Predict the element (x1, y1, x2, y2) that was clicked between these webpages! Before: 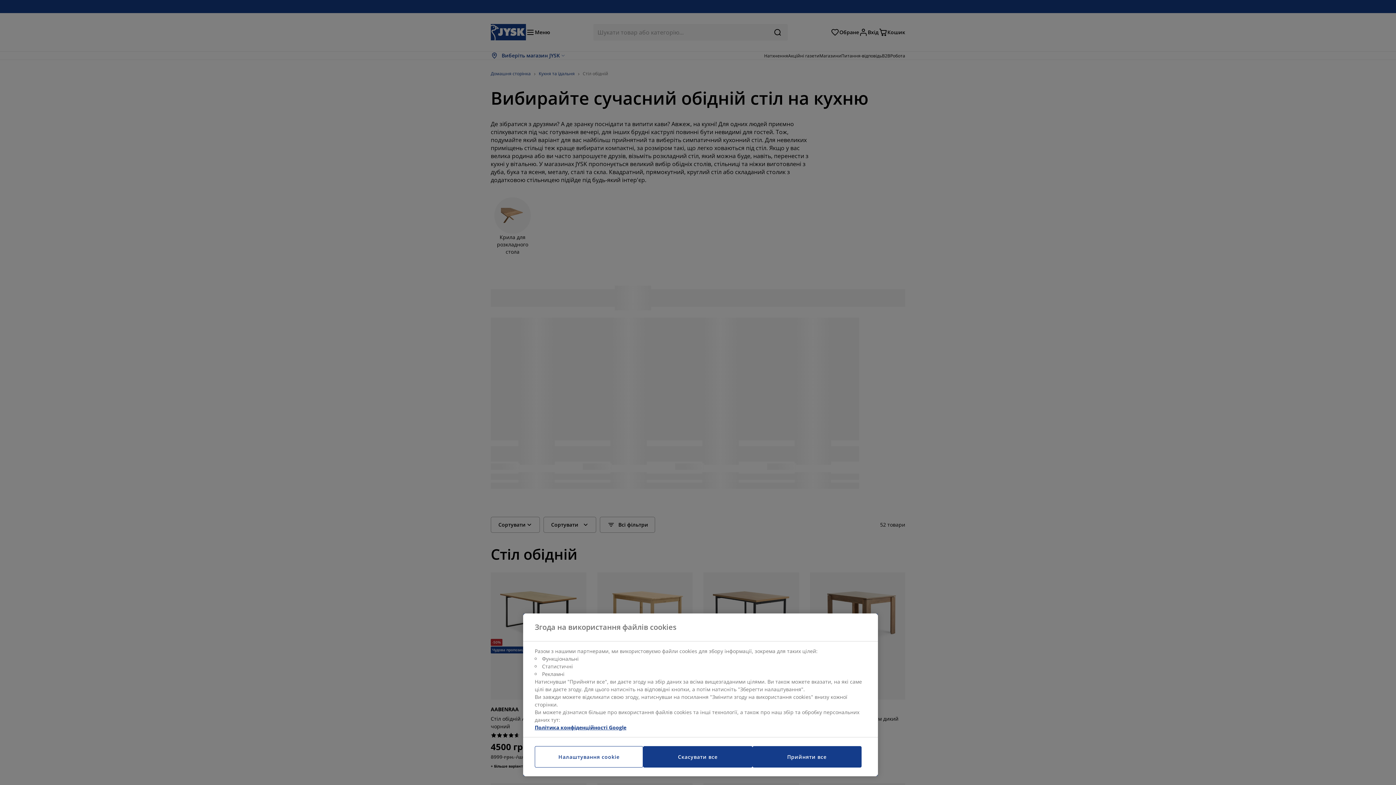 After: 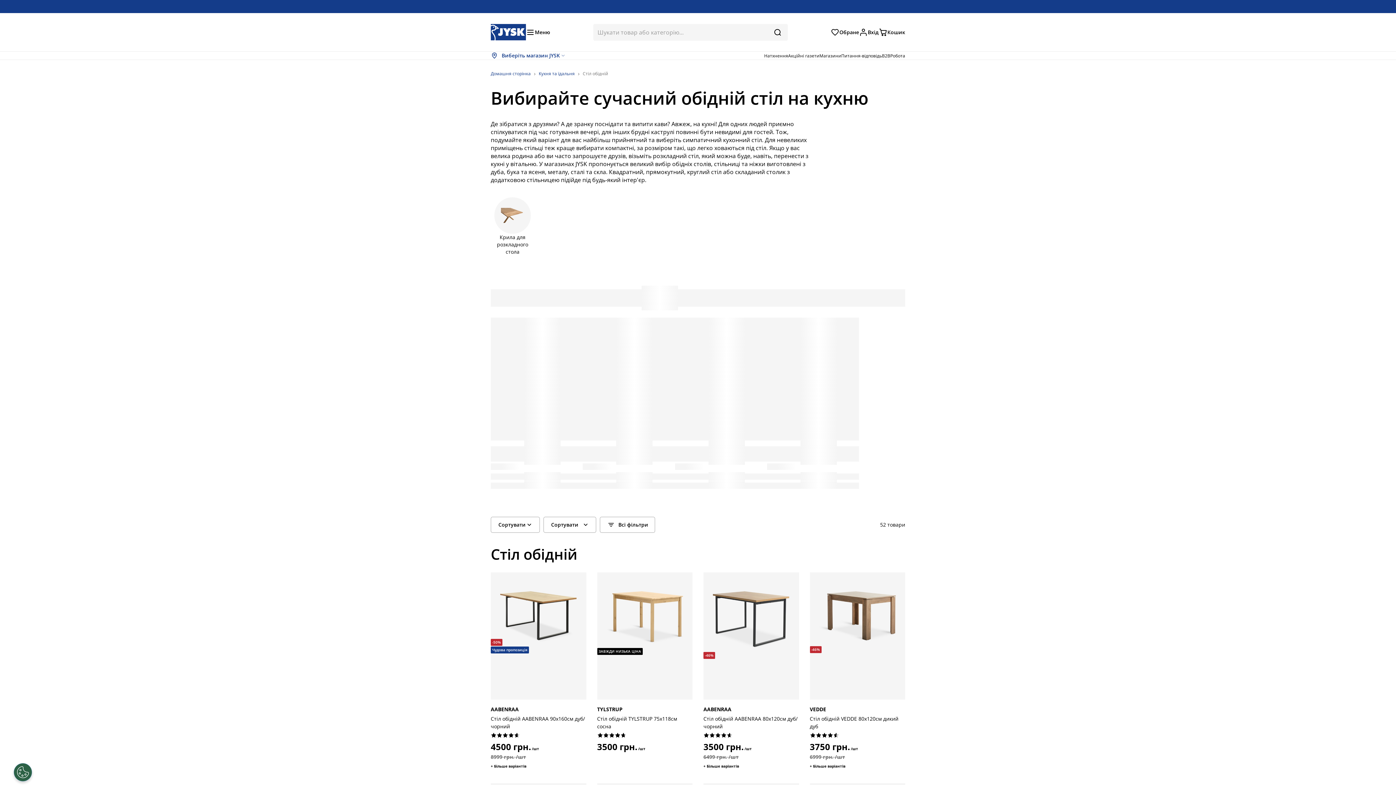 Action: label: Прийняти все bbox: (752, 746, 861, 768)